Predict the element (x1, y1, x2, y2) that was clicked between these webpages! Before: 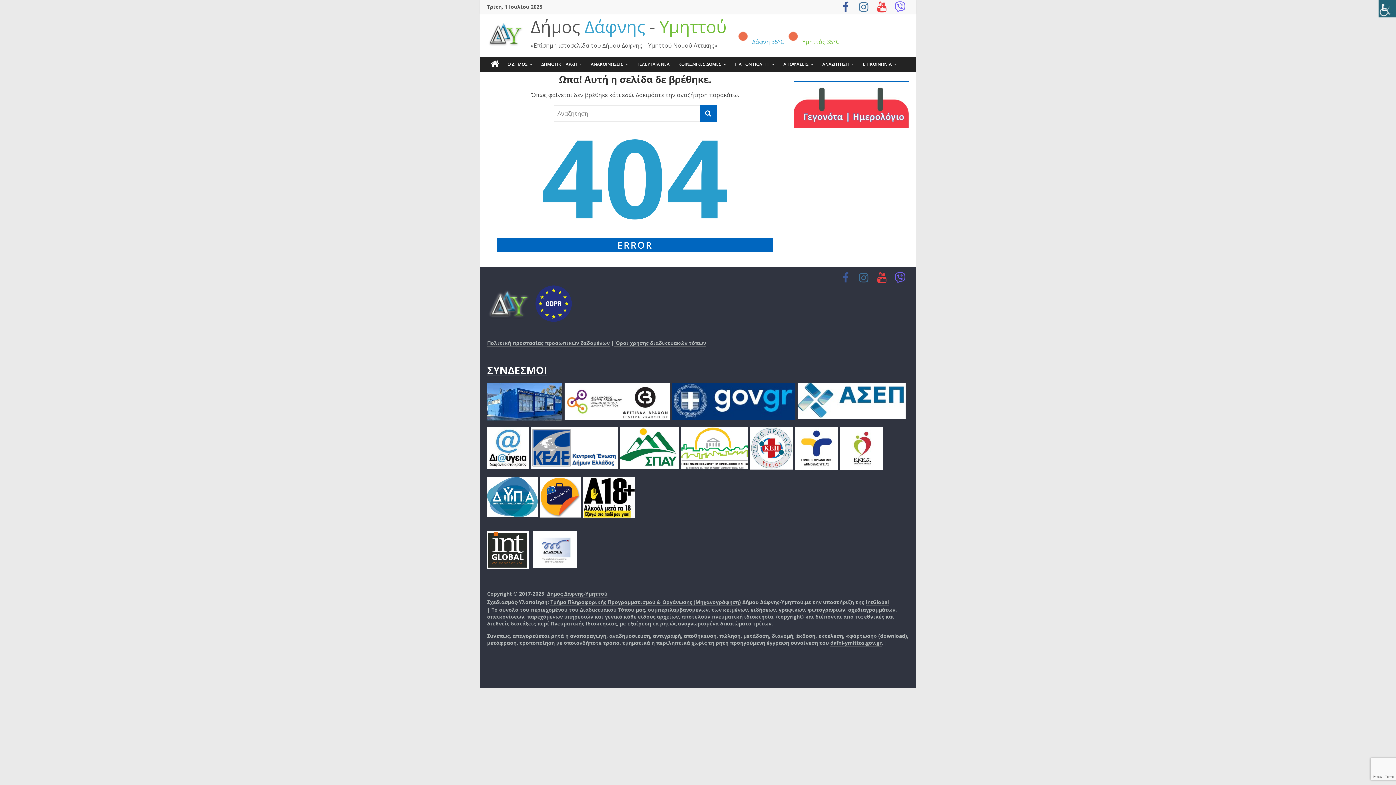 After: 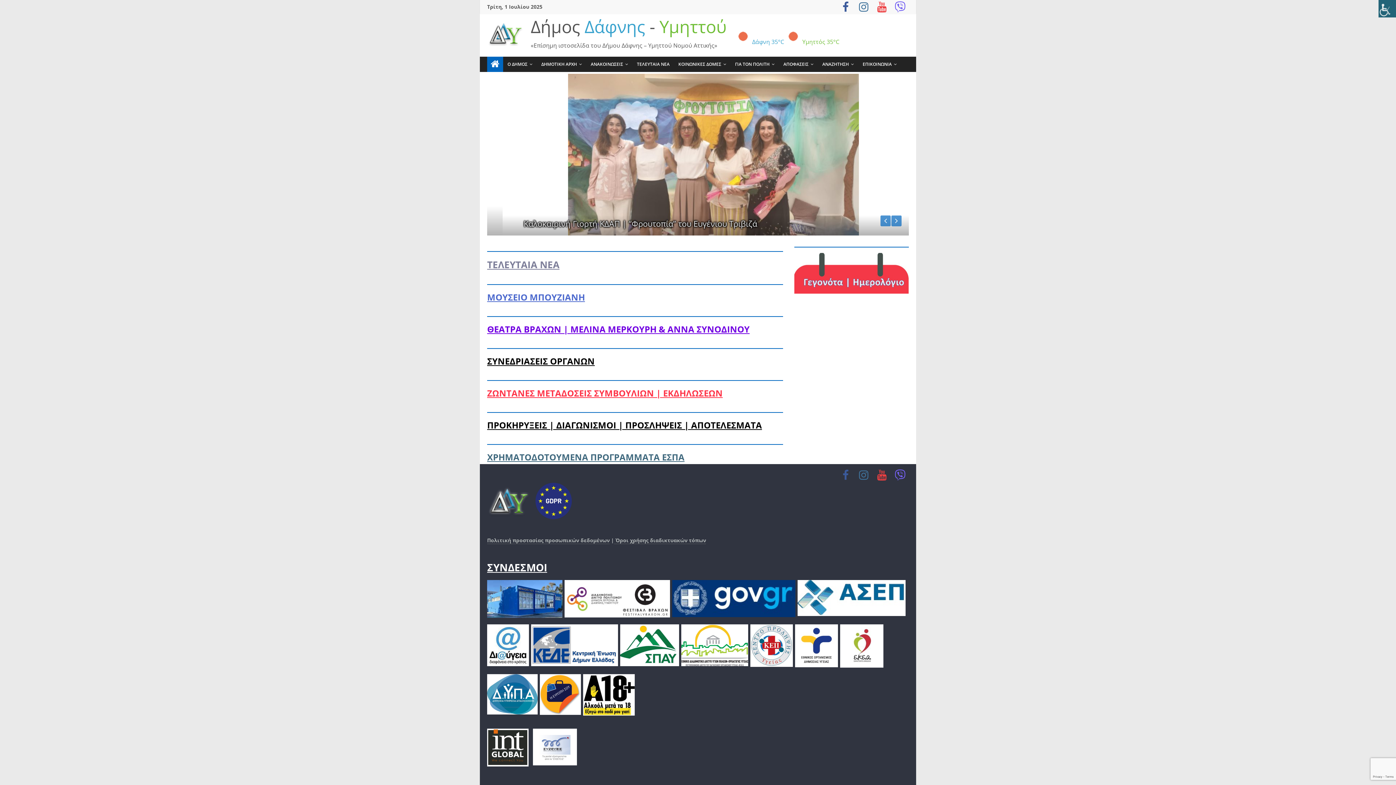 Action: bbox: (487, 56, 503, 72)